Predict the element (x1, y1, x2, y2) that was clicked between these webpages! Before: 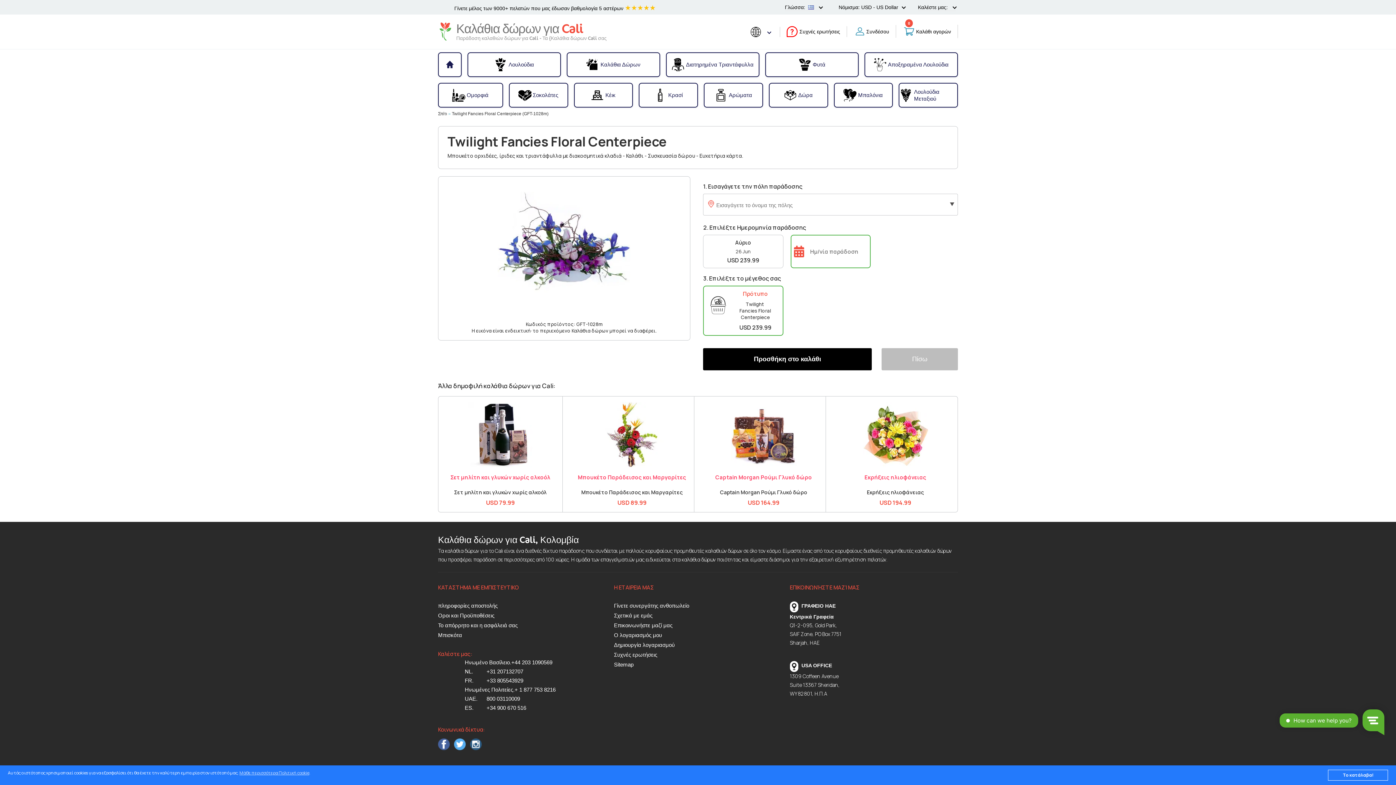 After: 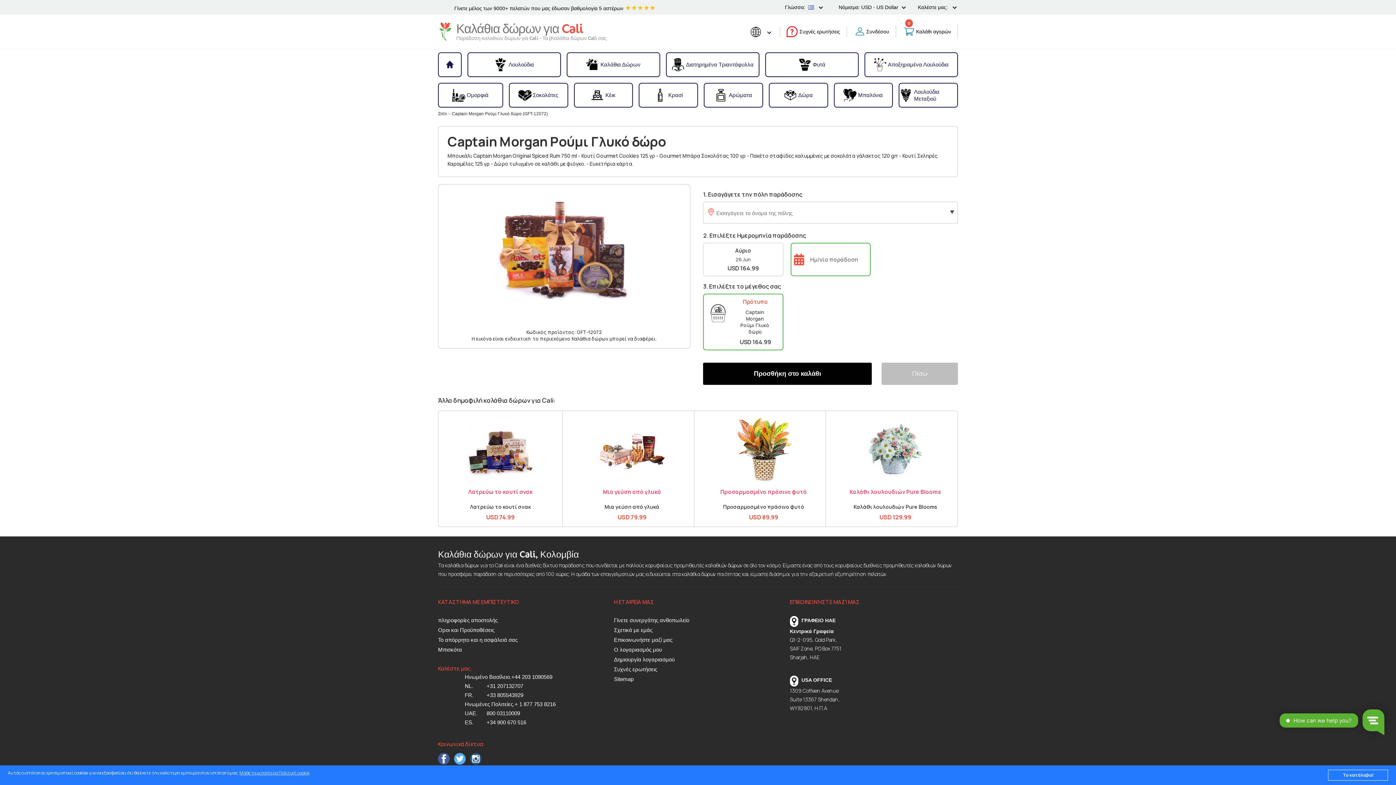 Action: bbox: (707, 474, 820, 480) label: Captain Morgan Ρούμι Γλυκό δώρο